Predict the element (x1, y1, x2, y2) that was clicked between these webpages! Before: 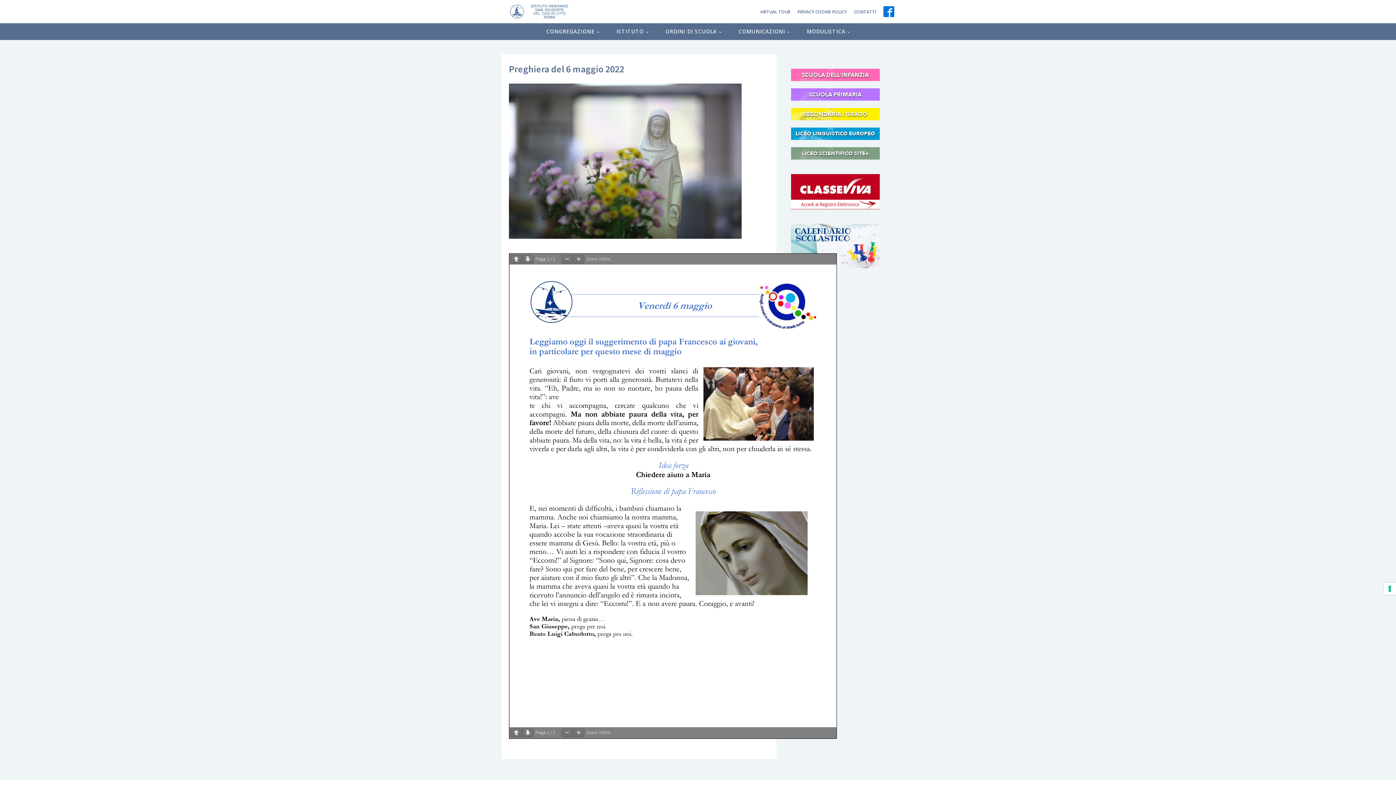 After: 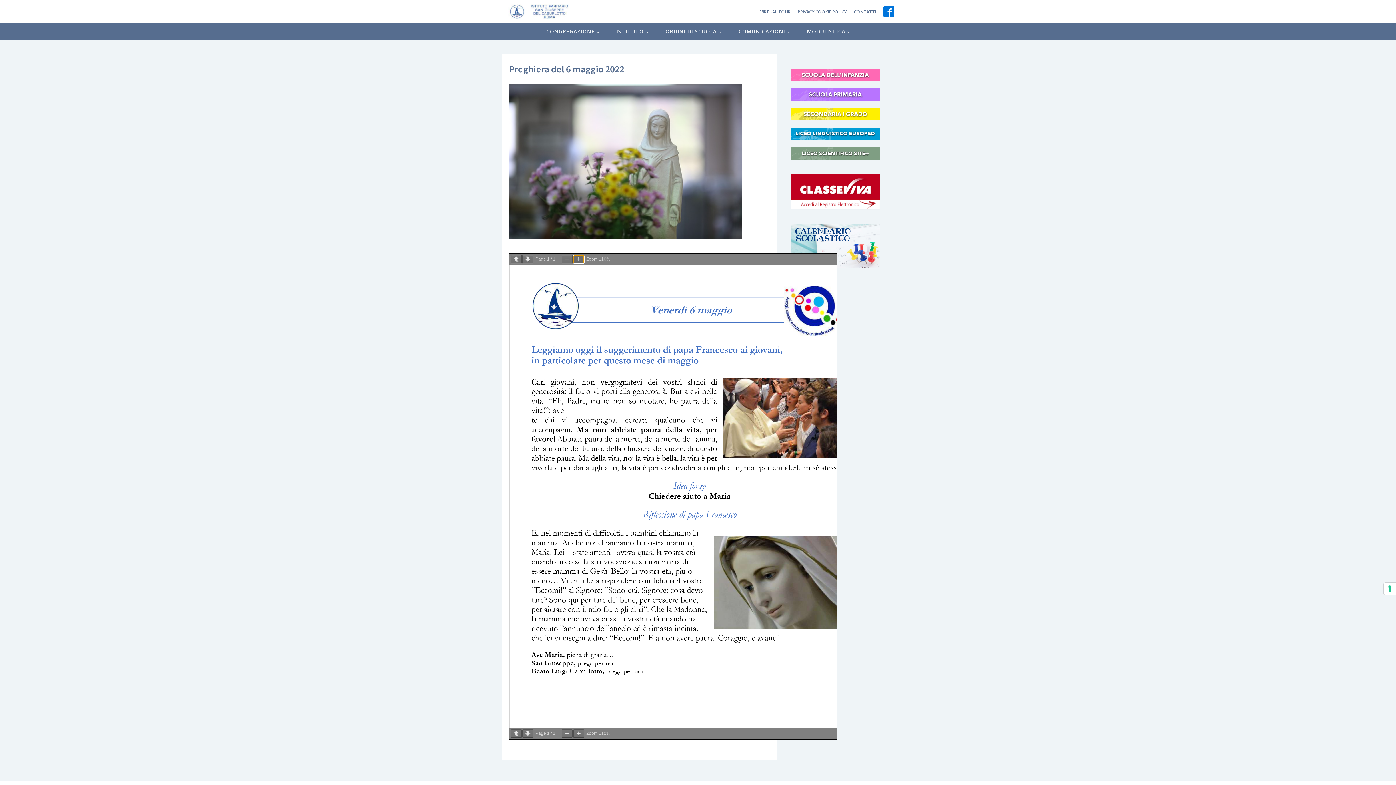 Action: bbox: (573, 255, 584, 263)